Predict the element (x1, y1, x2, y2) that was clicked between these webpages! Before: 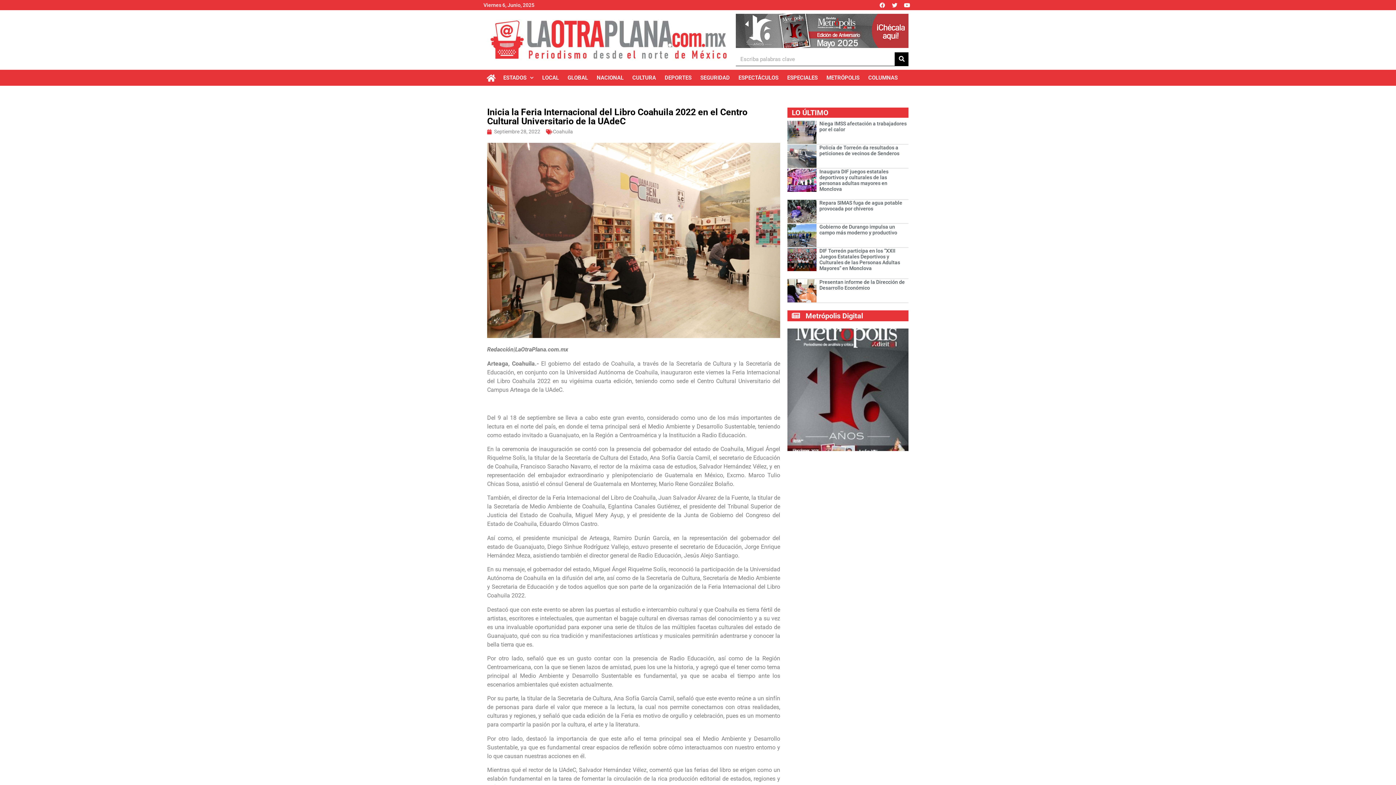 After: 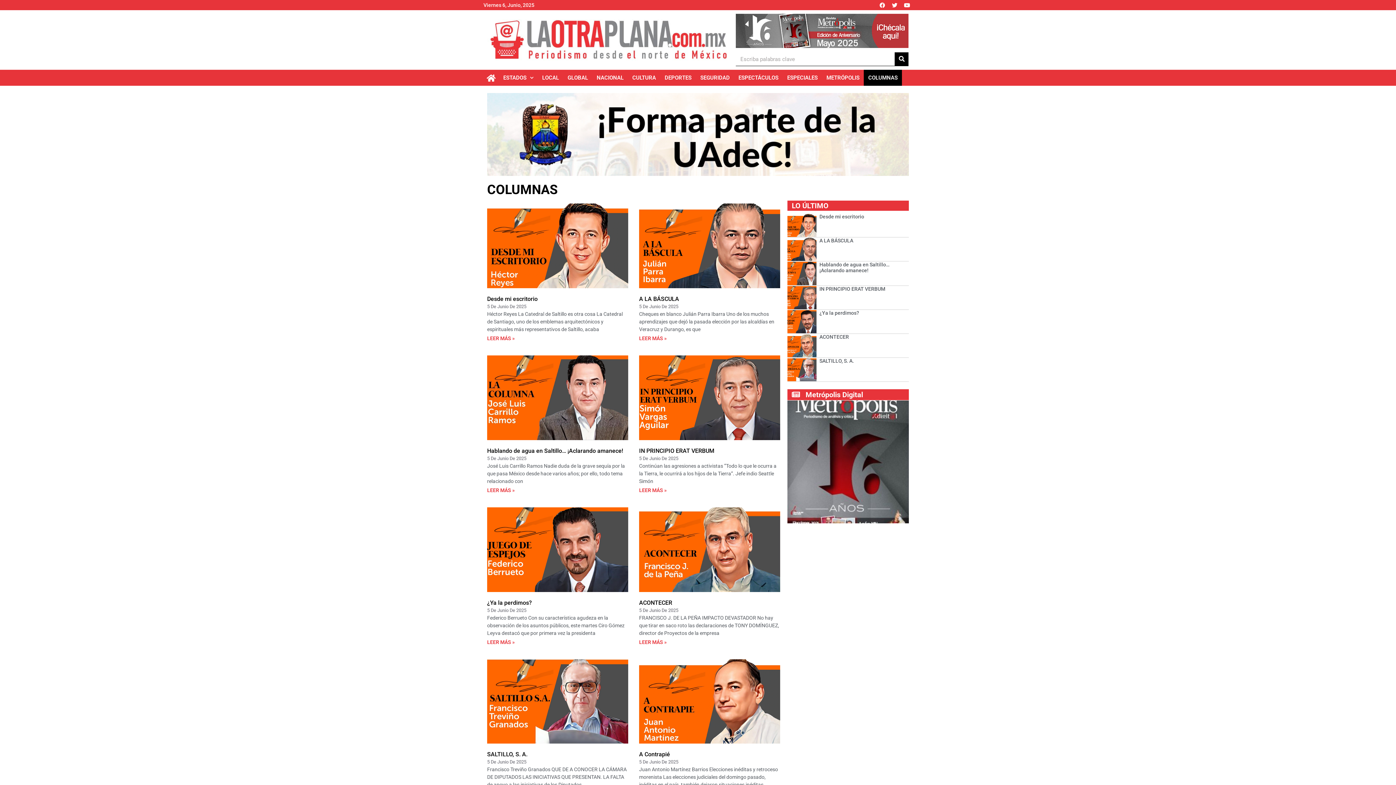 Action: label: COLUMNAS bbox: (864, 69, 902, 85)